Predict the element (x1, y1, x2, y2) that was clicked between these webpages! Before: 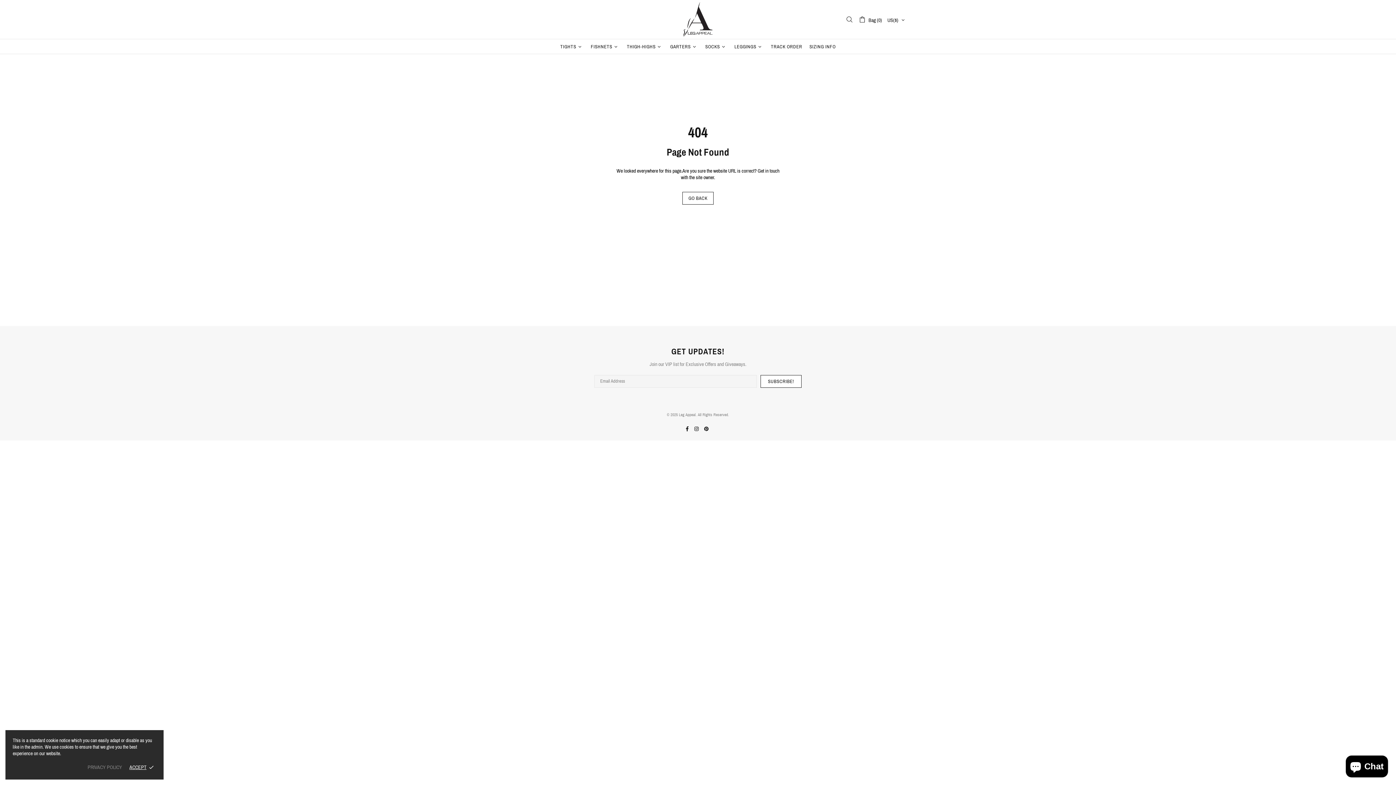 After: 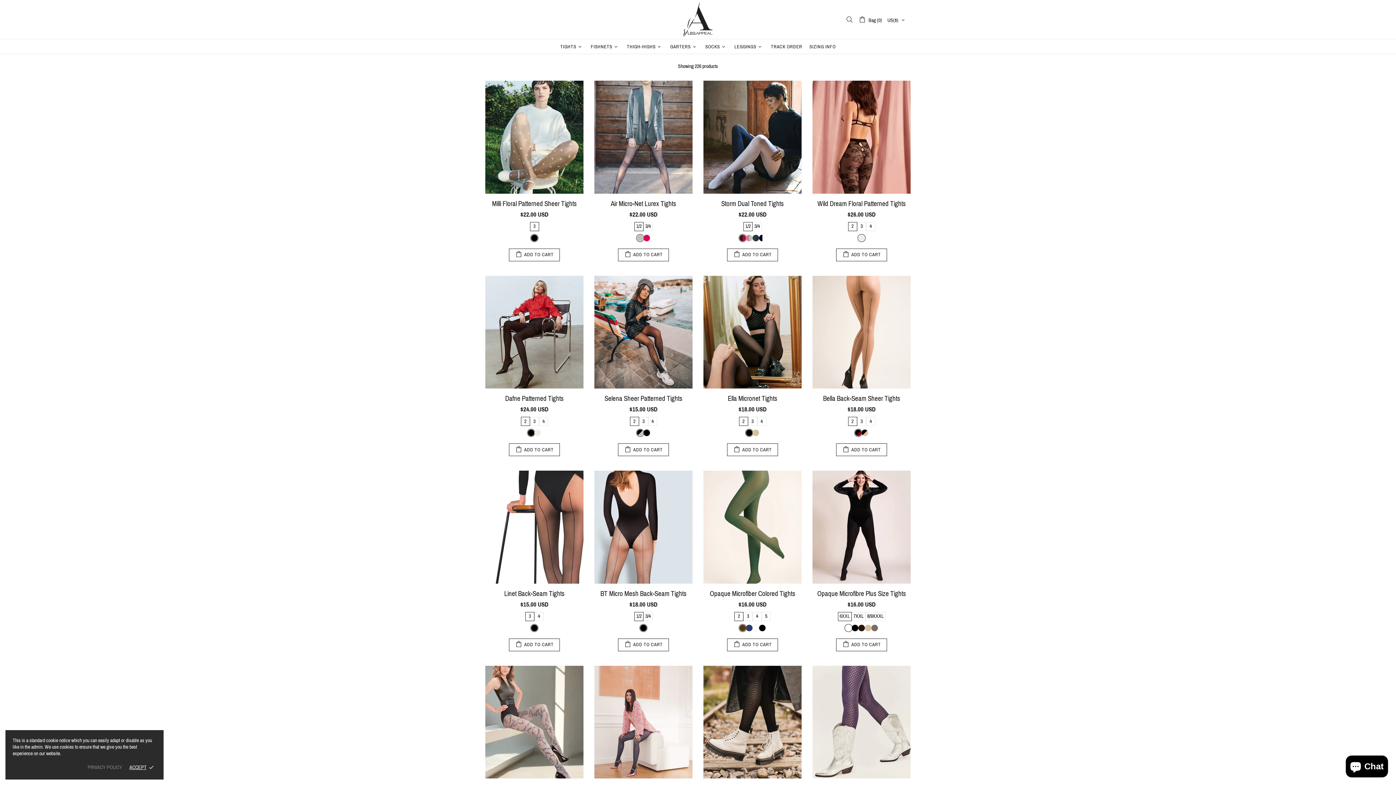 Action: bbox: (556, 39, 587, 54) label: TIGHTS